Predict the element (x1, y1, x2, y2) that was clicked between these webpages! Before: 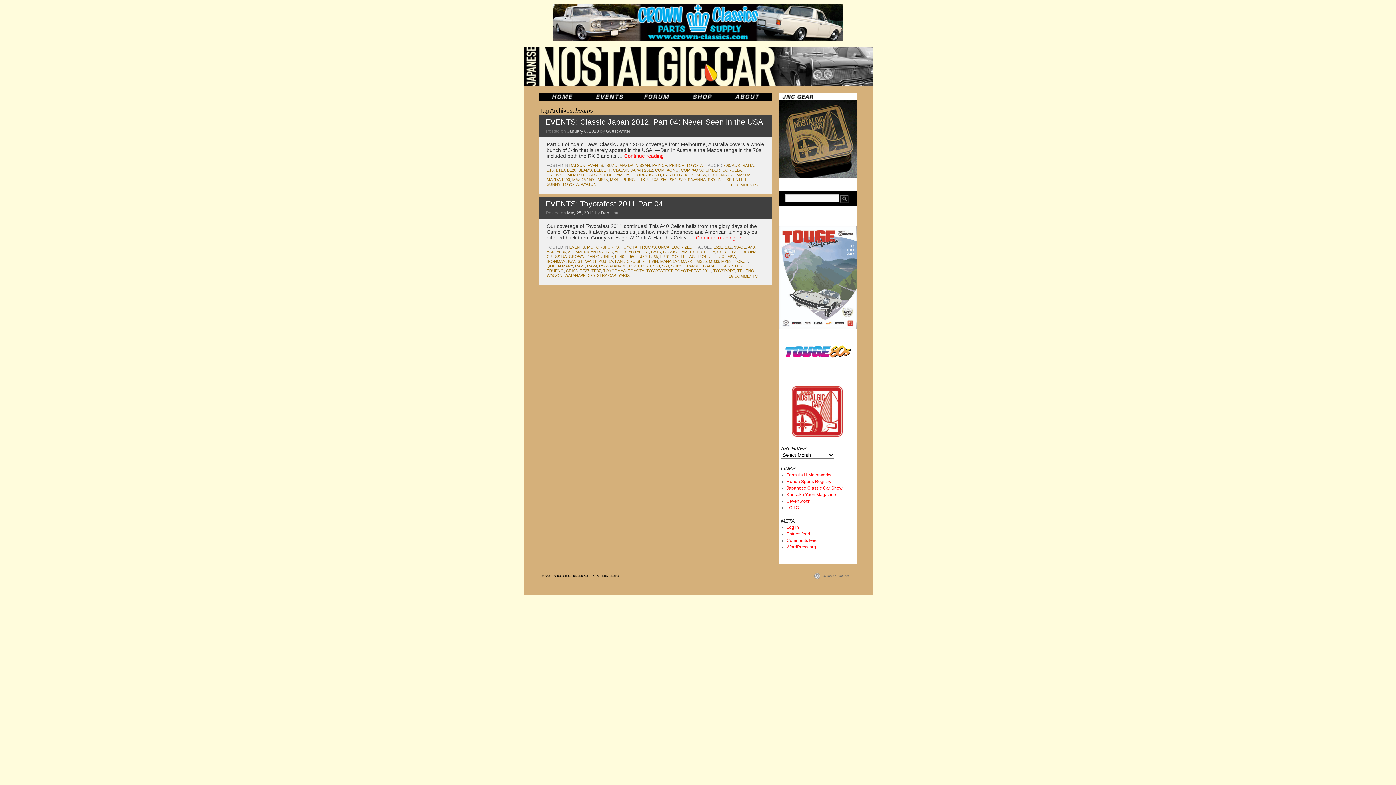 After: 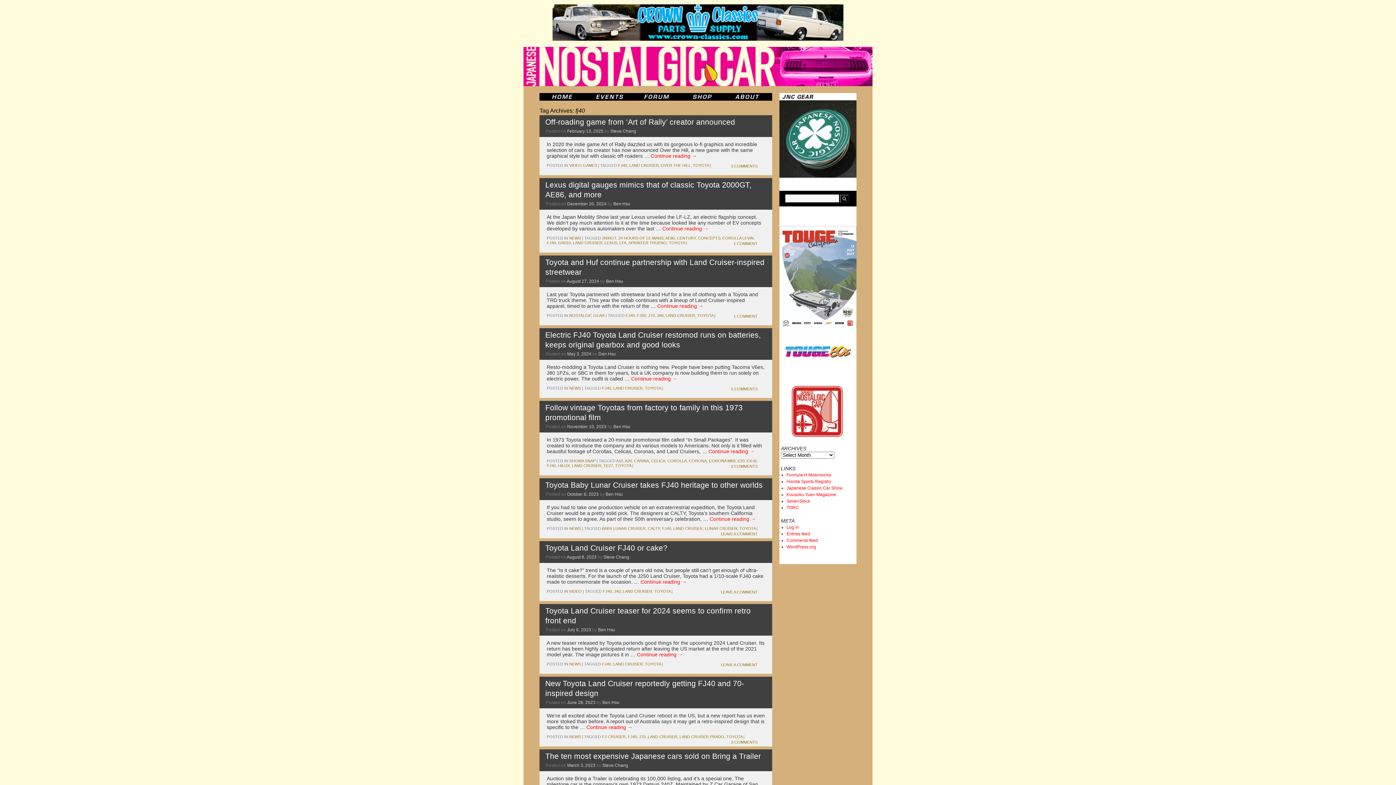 Action: label: FJ40 bbox: (615, 254, 624, 258)